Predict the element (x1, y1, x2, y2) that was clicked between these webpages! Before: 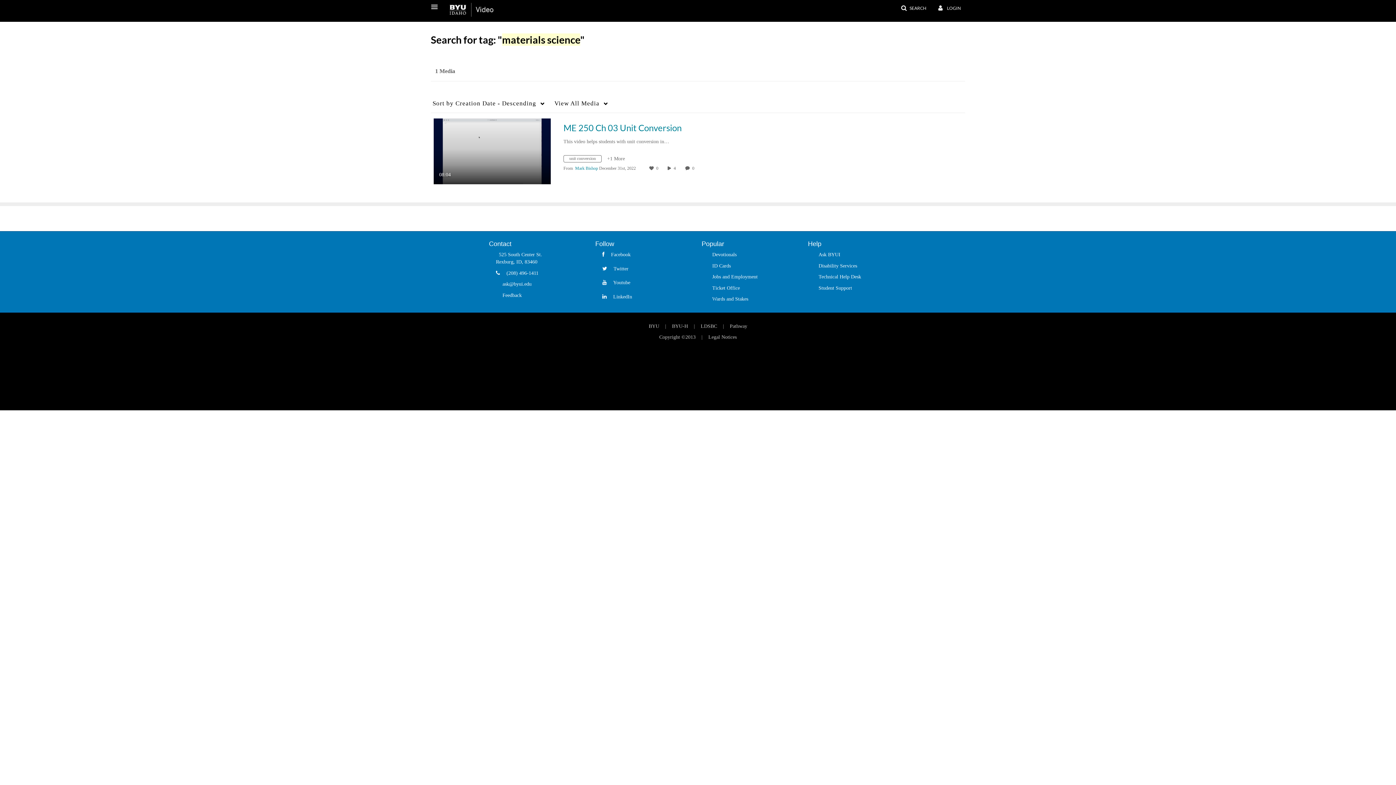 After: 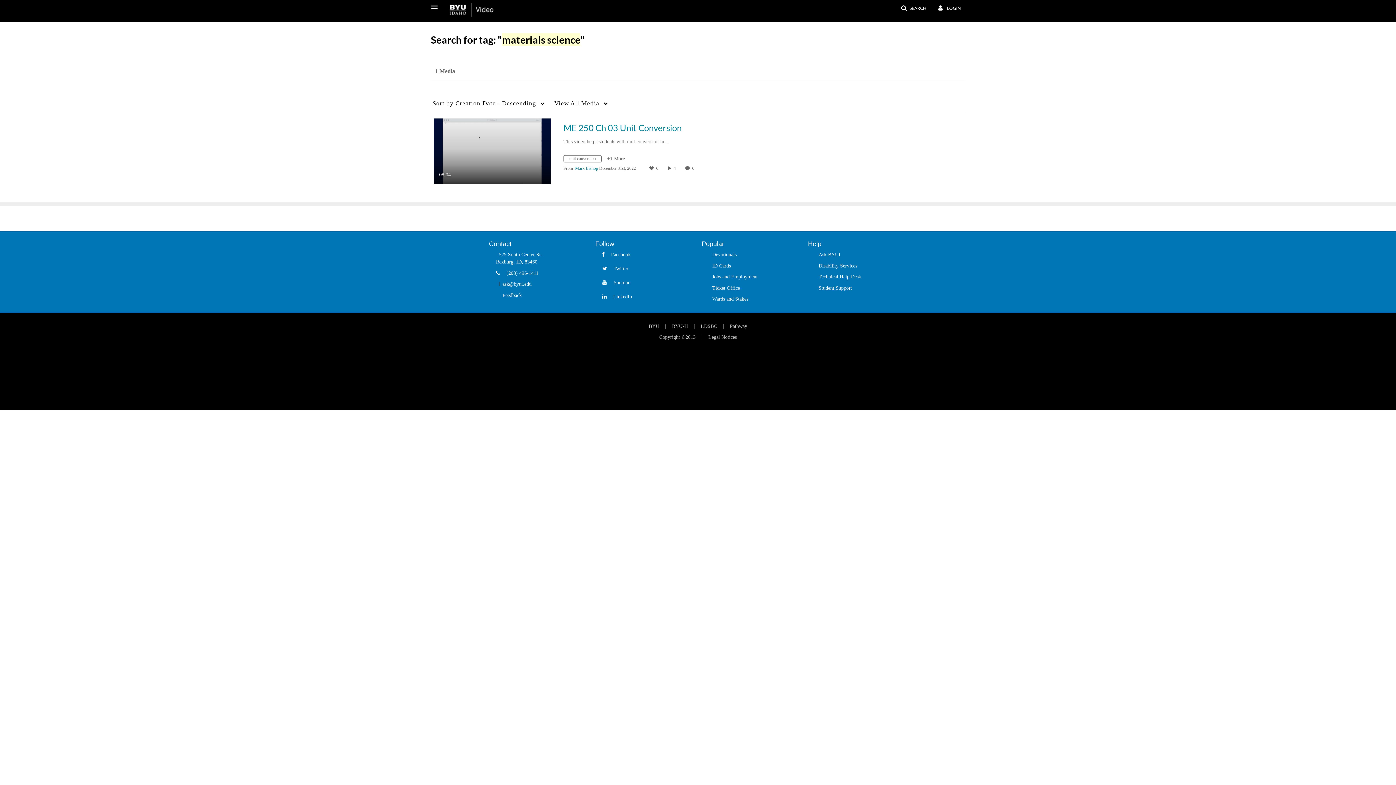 Action: bbox: (499, 281, 531, 286) label: ask@byui.edu